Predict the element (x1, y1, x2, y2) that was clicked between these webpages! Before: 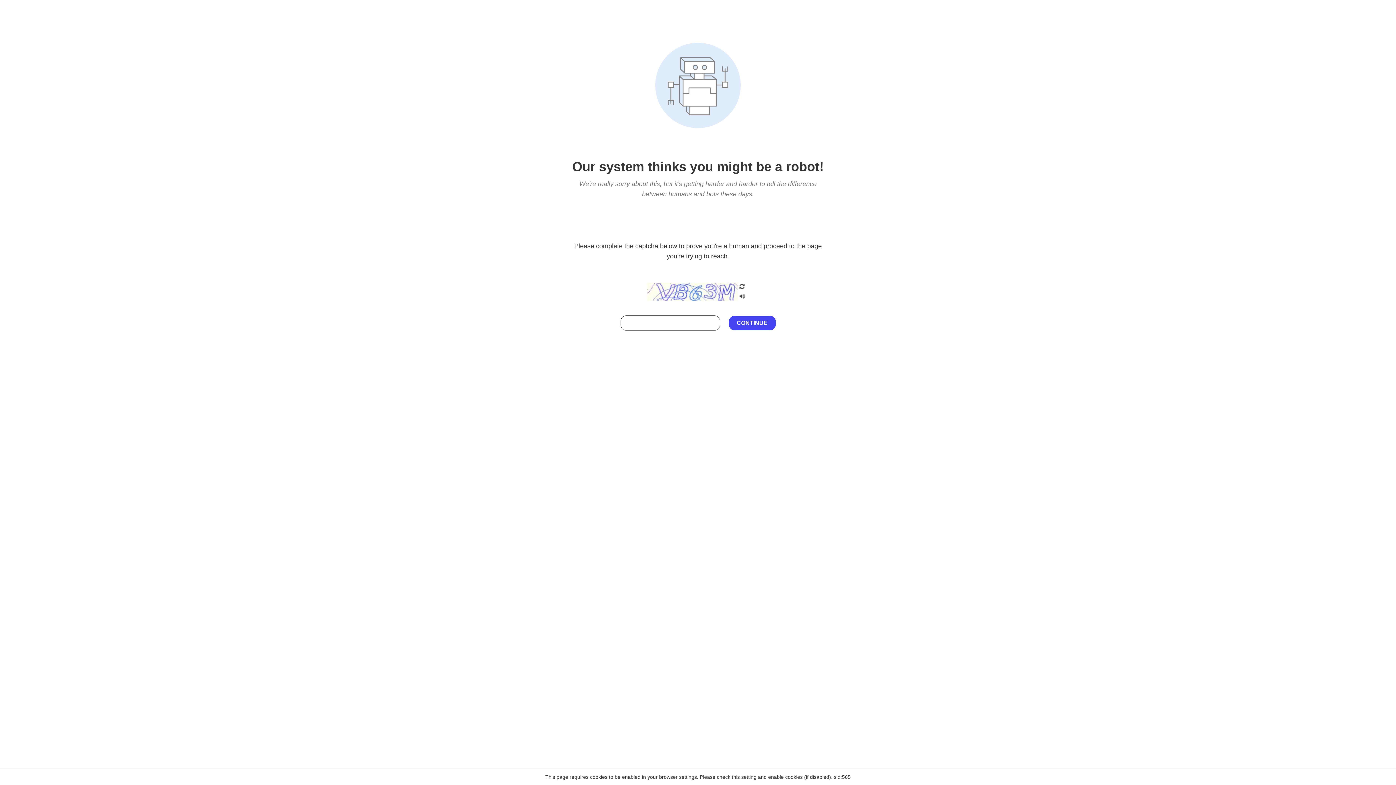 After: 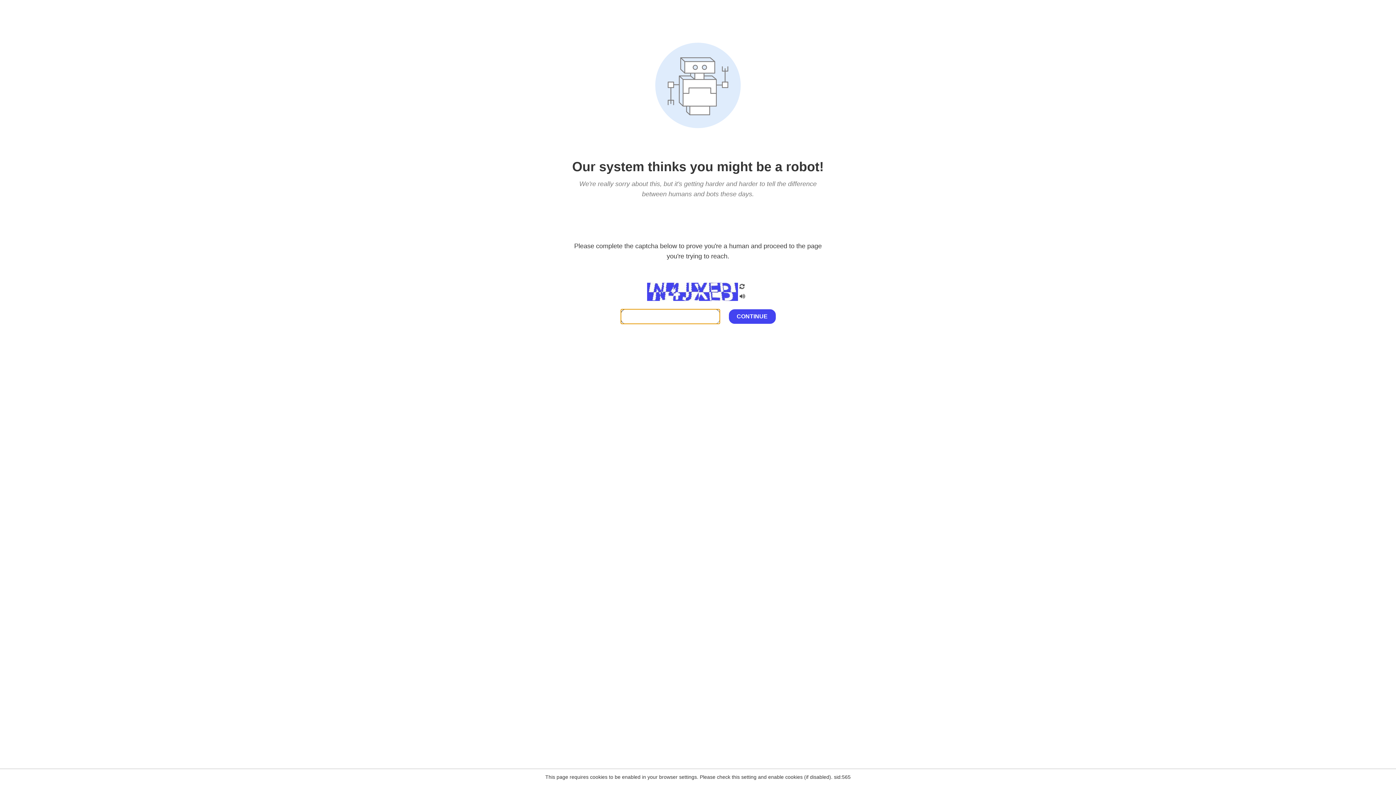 Action: bbox: (738, 282, 746, 292)